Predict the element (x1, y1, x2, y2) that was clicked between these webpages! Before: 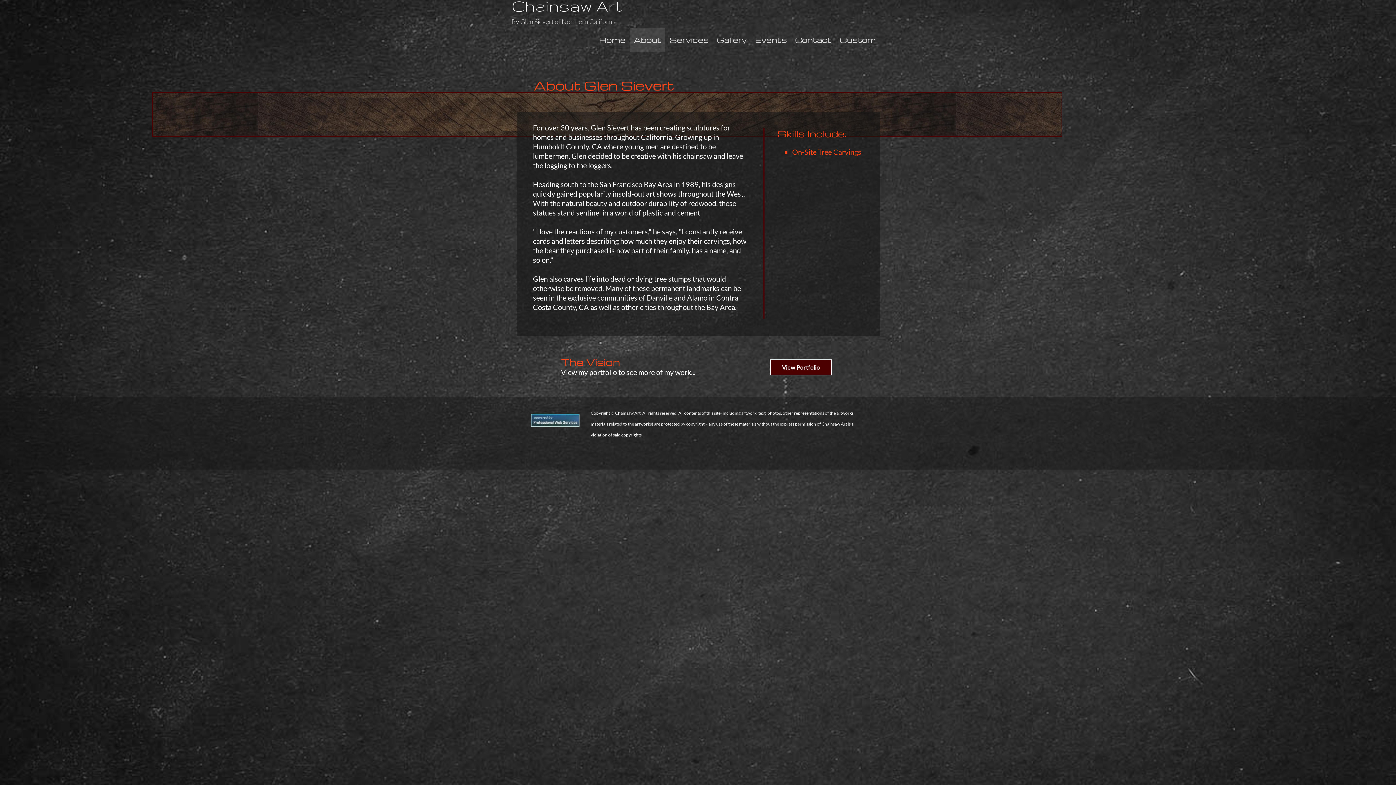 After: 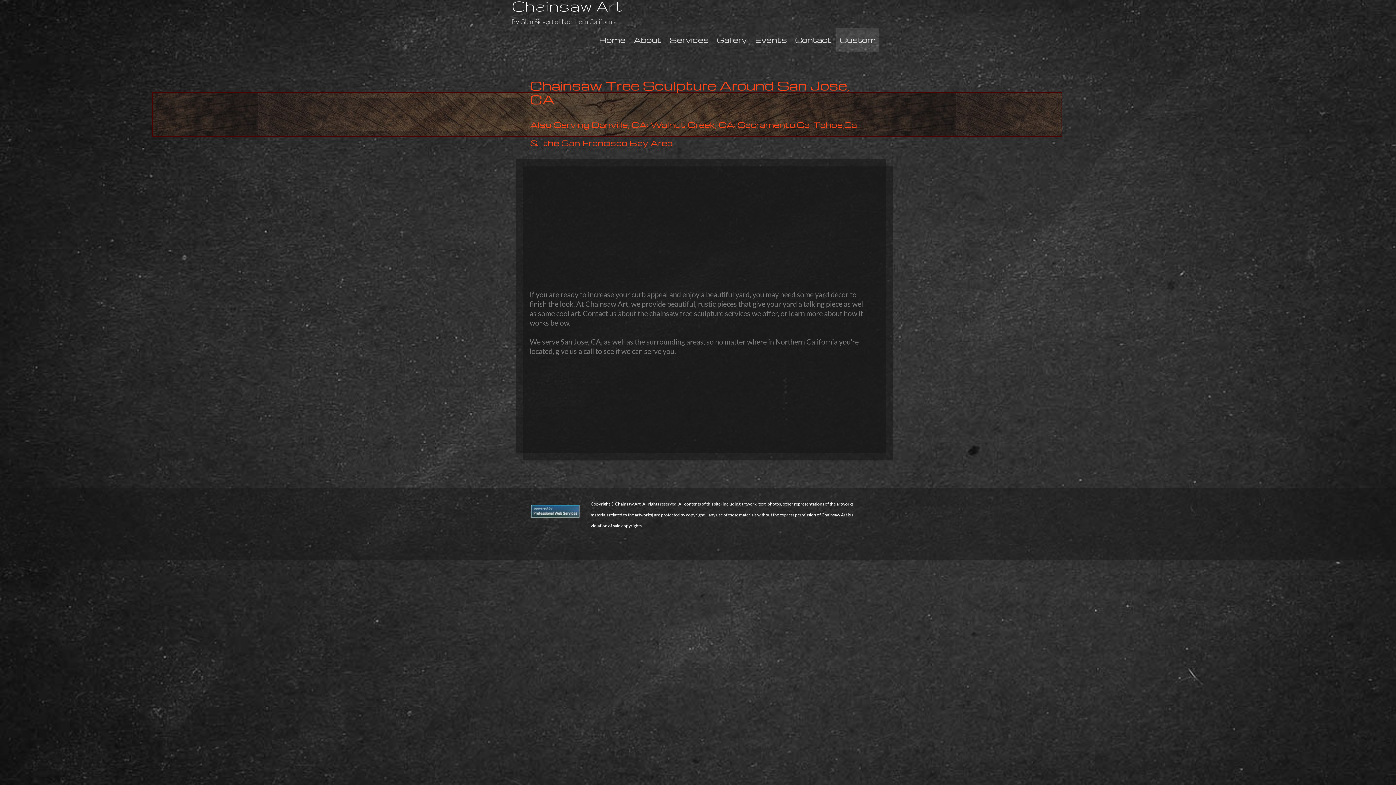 Action: bbox: (836, 28, 879, 52) label: Custom